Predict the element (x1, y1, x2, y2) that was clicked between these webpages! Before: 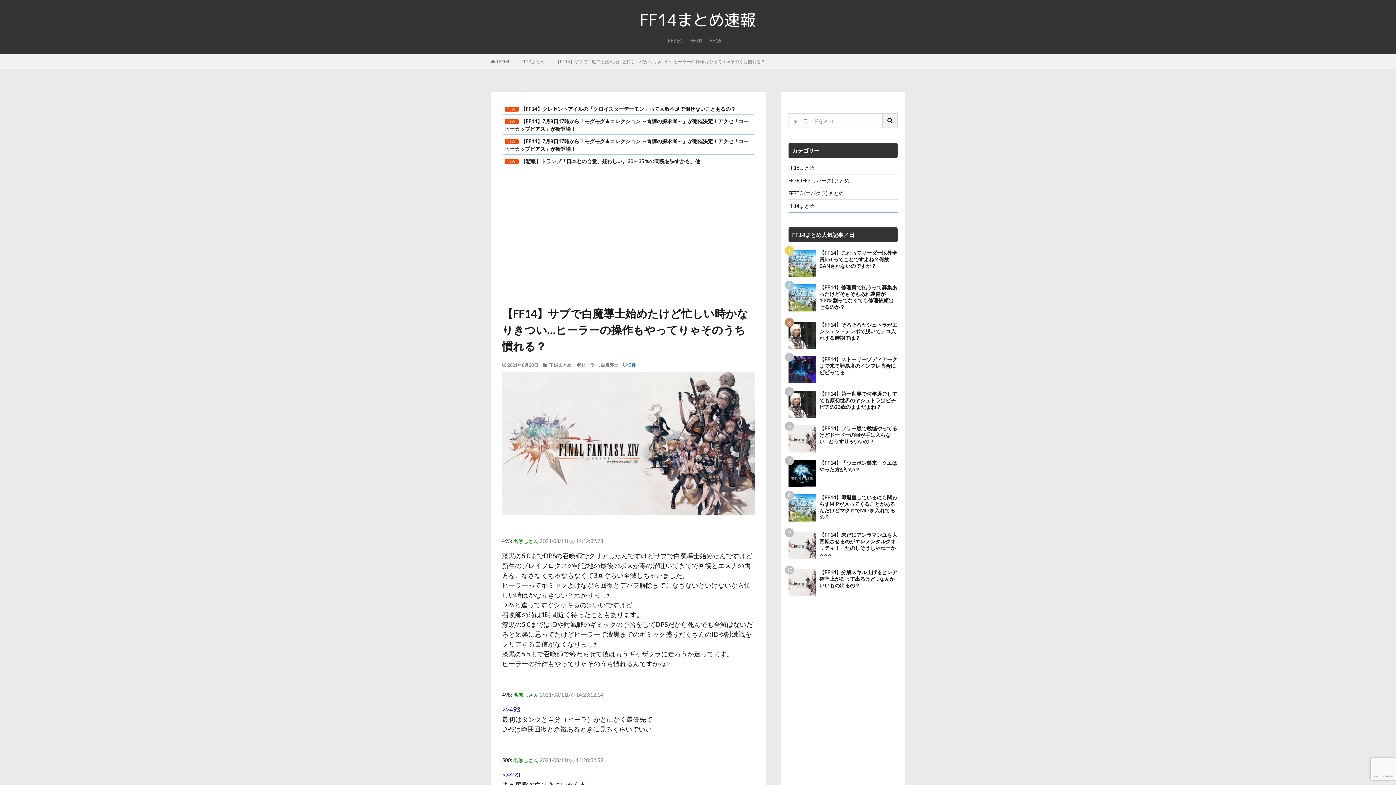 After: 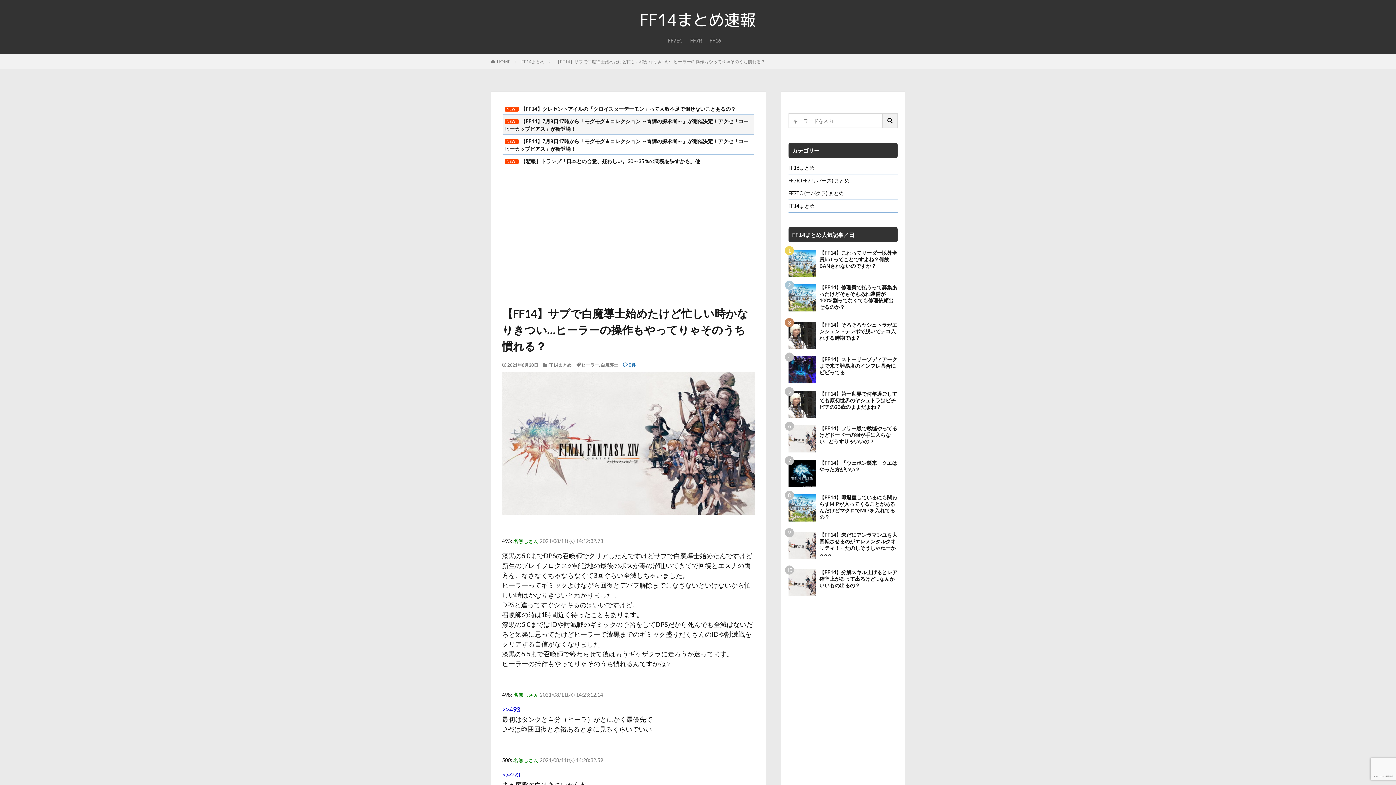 Action: bbox: (502, 114, 754, 134) label: NEW!【FF14】7月8日17時から「モグモグ★コレクション ～奇譚の探求者～」が開催決定！アクセ「コーヒーカップピアス」が新登場！